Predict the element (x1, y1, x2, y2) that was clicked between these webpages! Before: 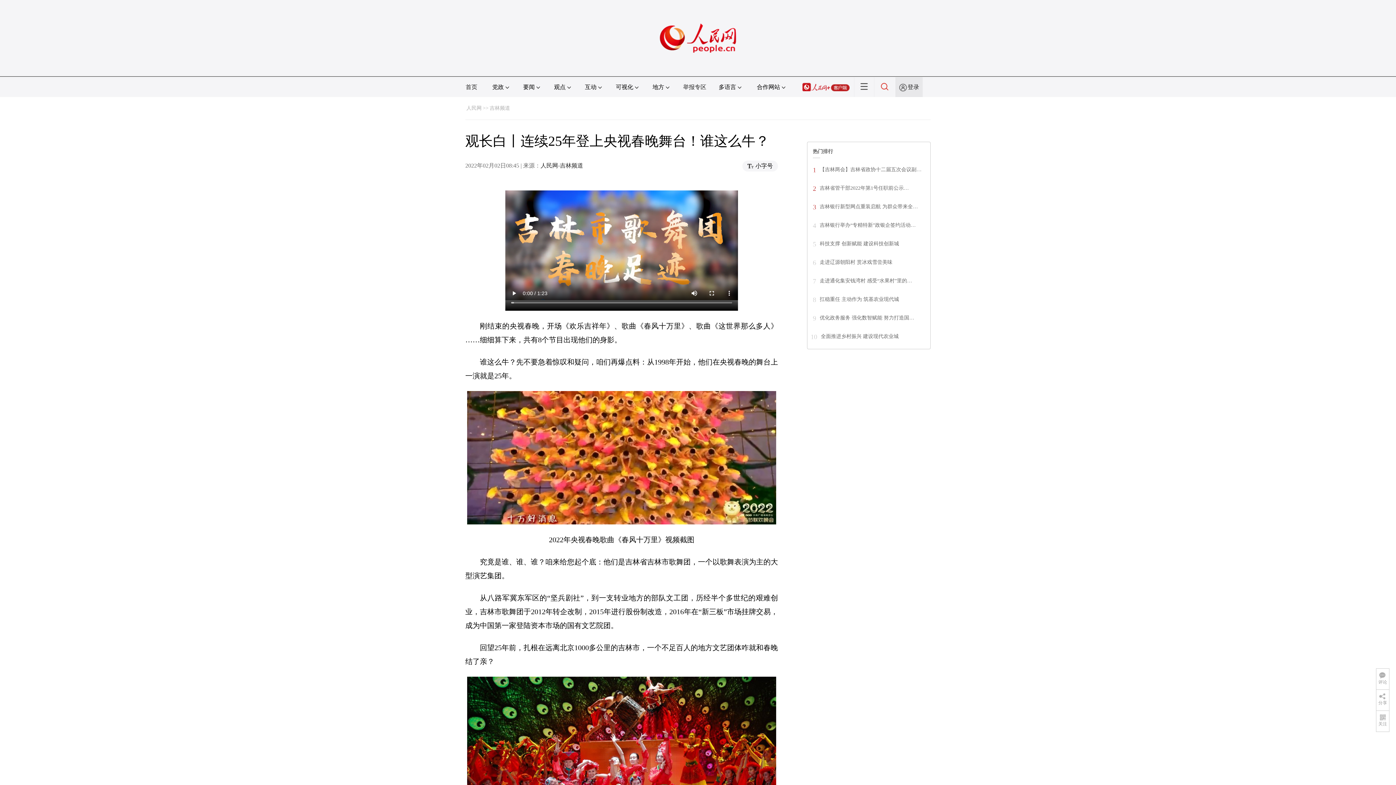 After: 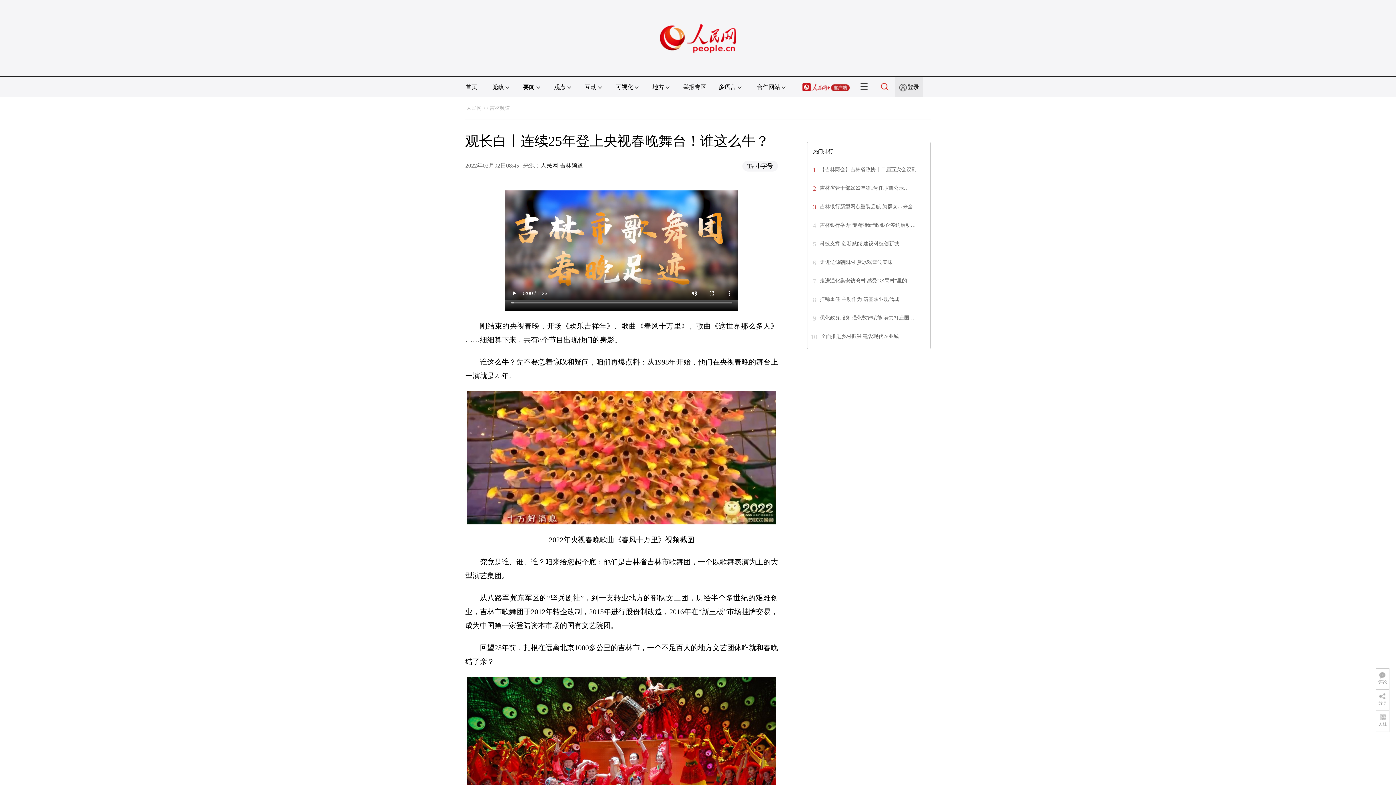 Action: bbox: (820, 315, 914, 320) label: 优化政务服务 强化数智赋能 努力打造国…